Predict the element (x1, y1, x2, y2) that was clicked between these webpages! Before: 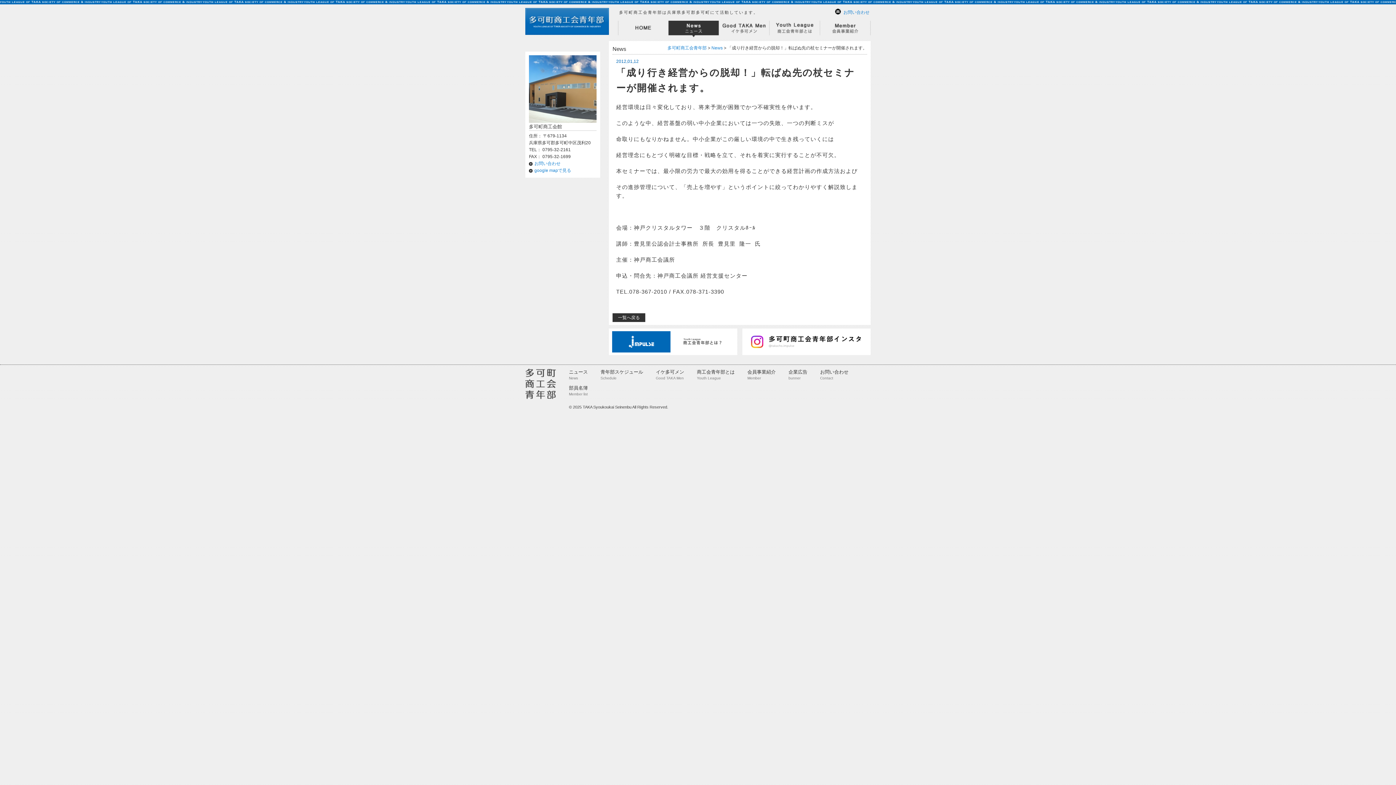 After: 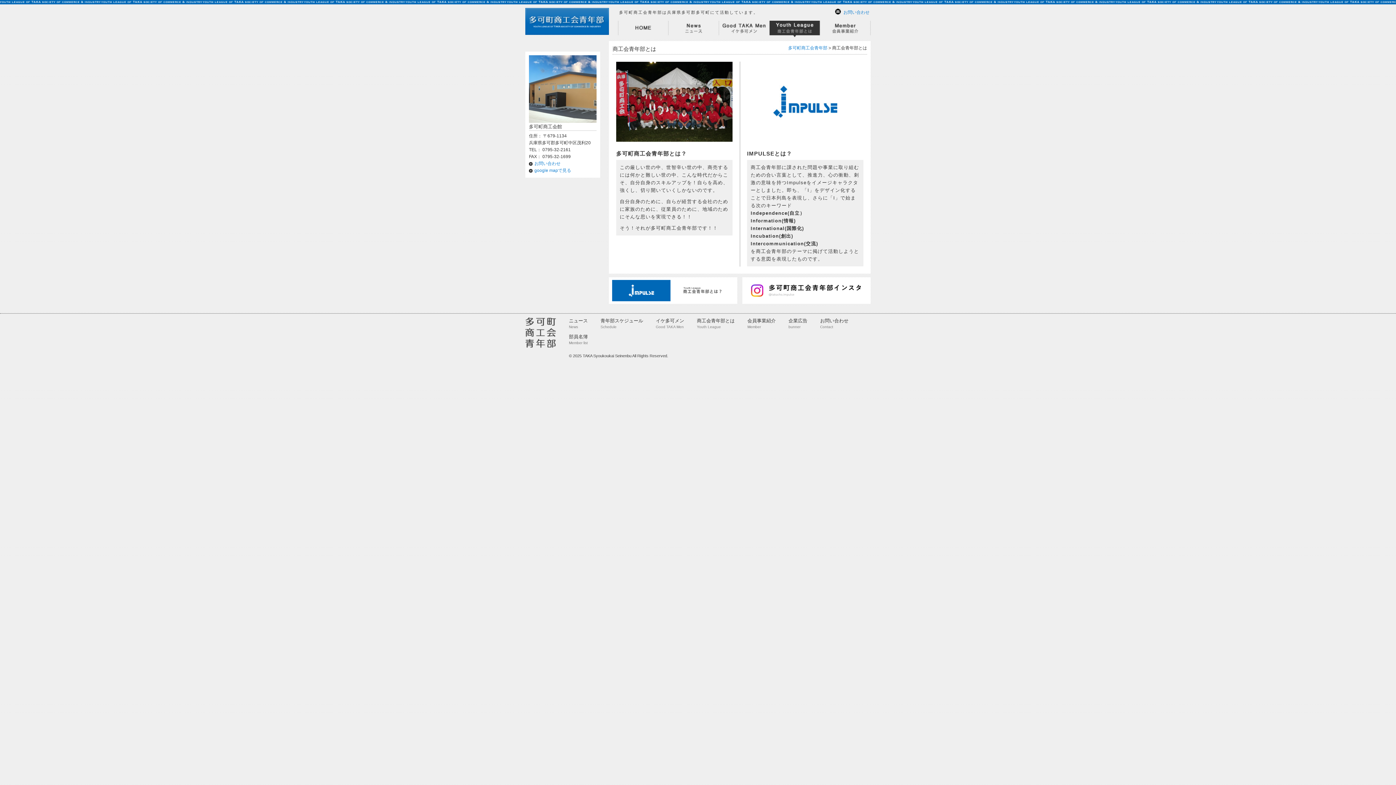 Action: bbox: (769, 33, 820, 38)